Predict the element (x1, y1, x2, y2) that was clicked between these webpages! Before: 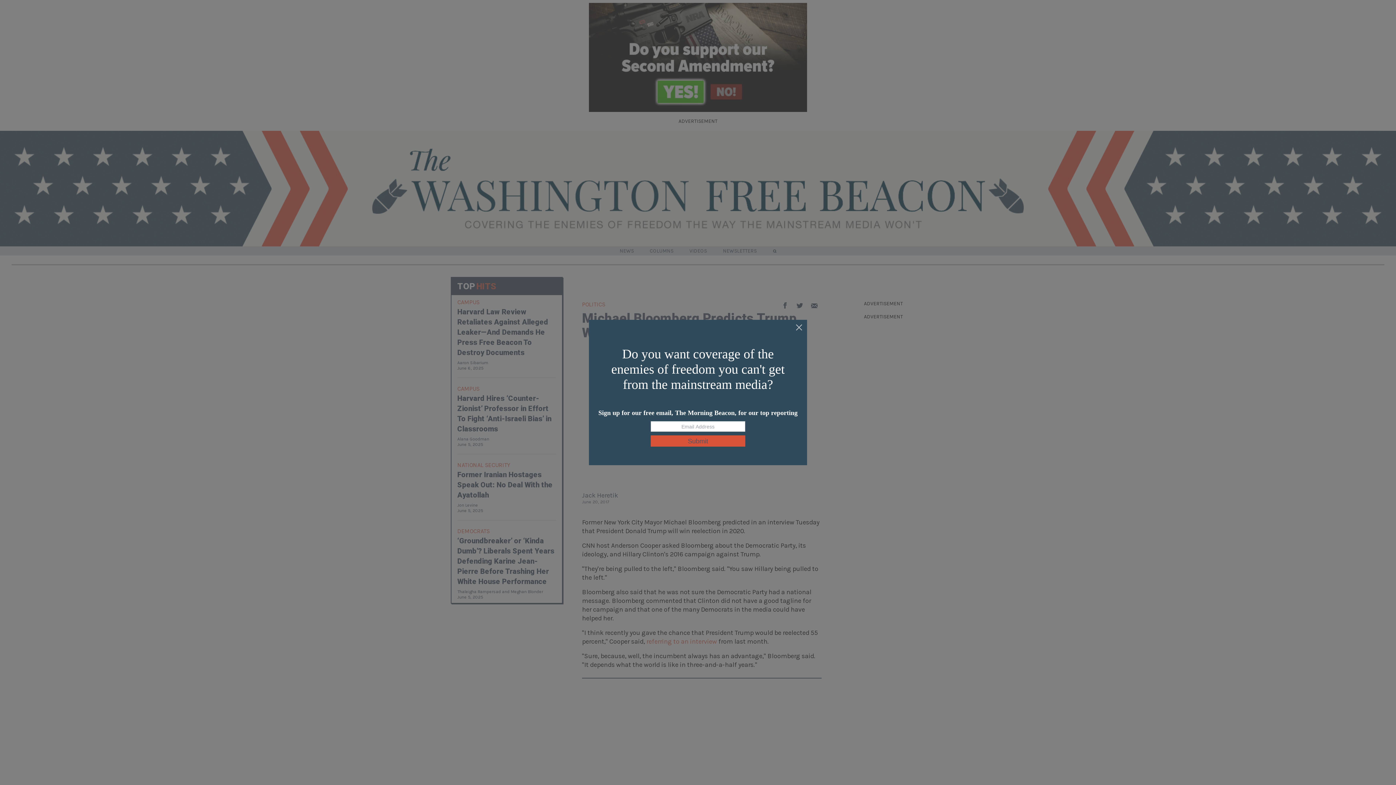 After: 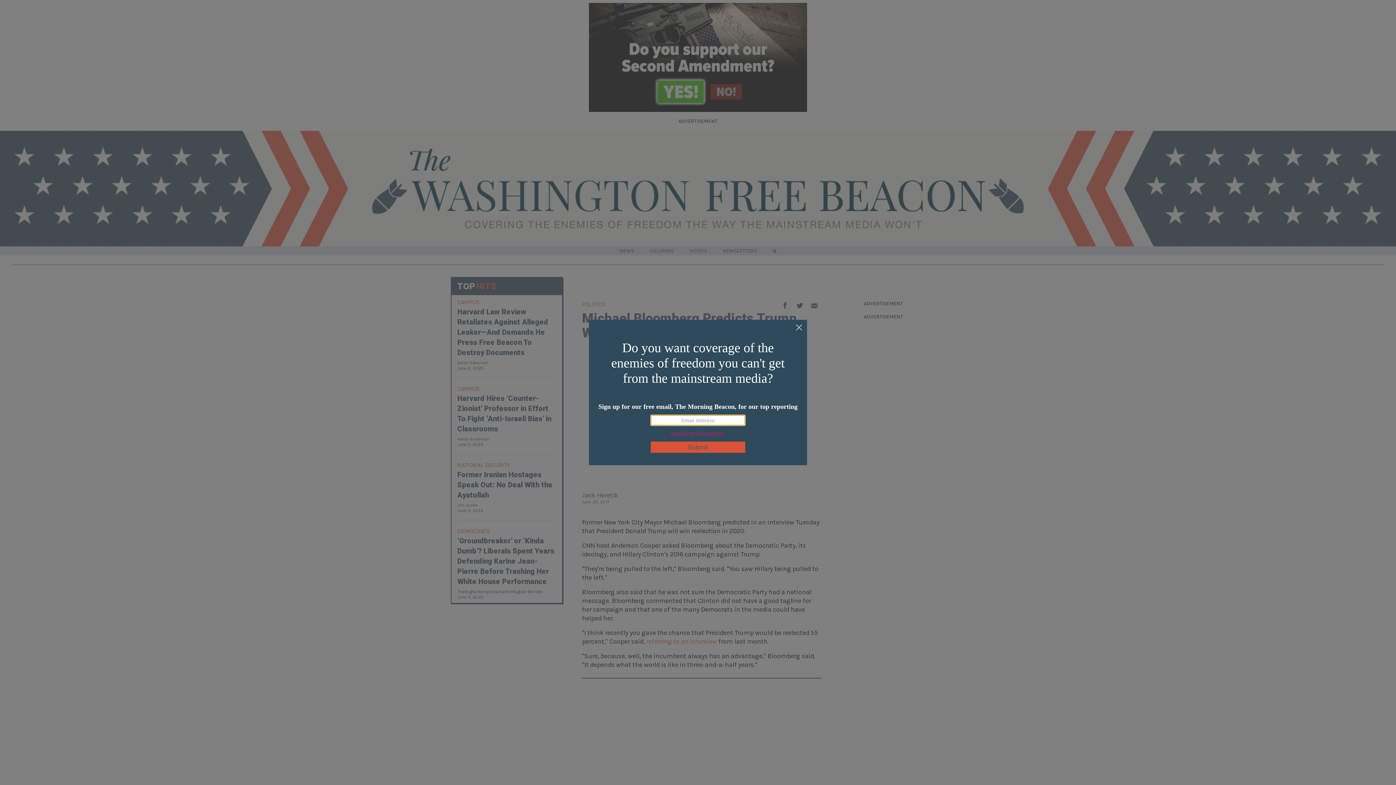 Action: bbox: (650, 435, 745, 446) label: Submit